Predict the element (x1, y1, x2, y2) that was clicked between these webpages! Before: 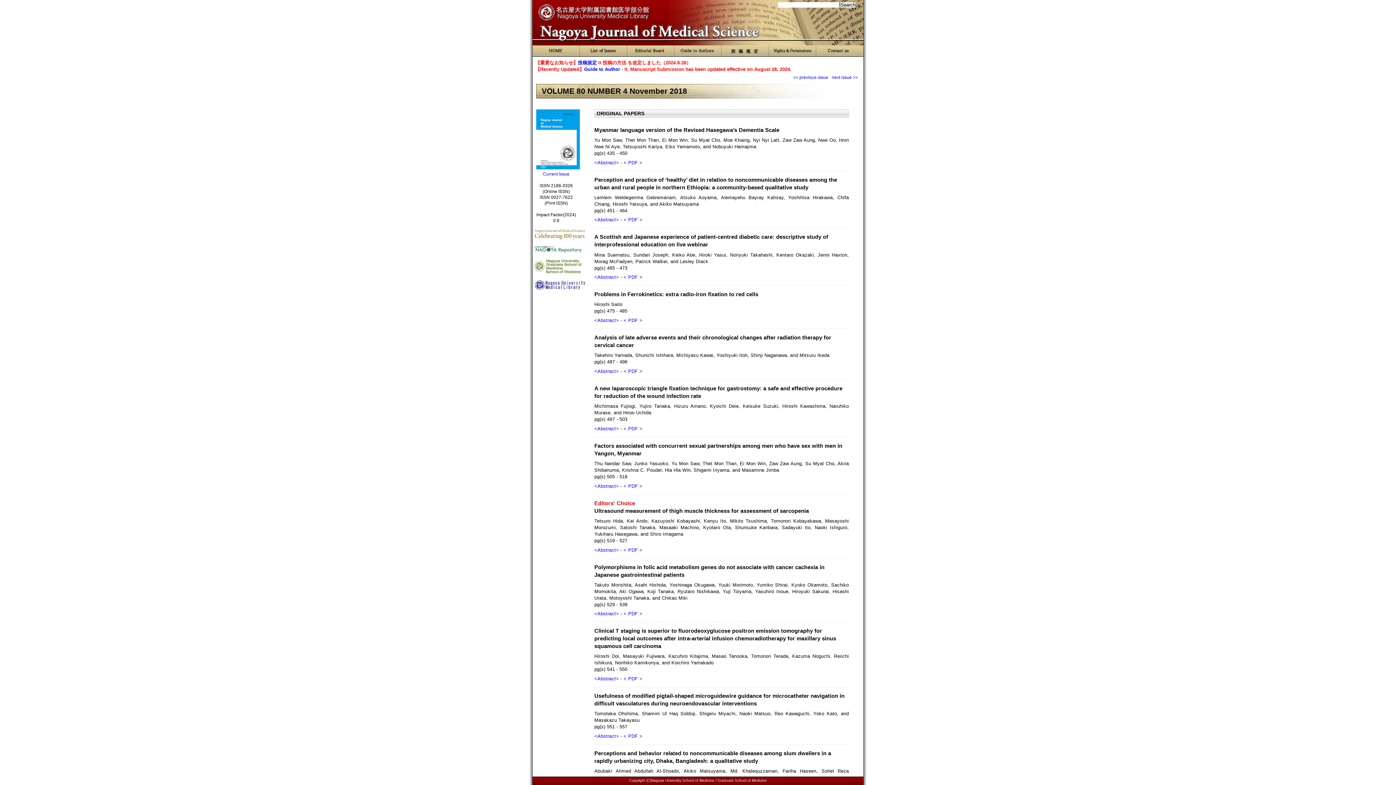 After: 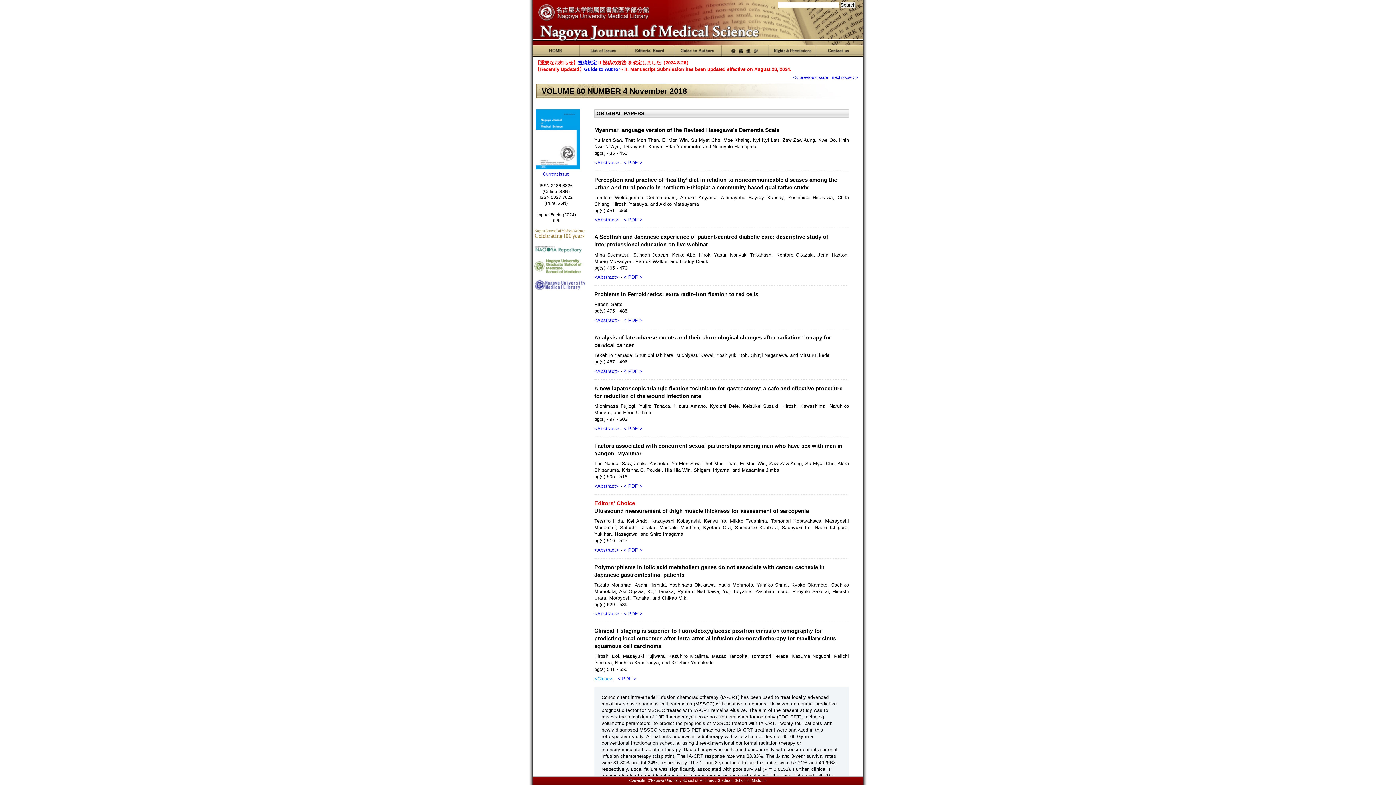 Action: label: <Abstract> bbox: (594, 676, 619, 681)